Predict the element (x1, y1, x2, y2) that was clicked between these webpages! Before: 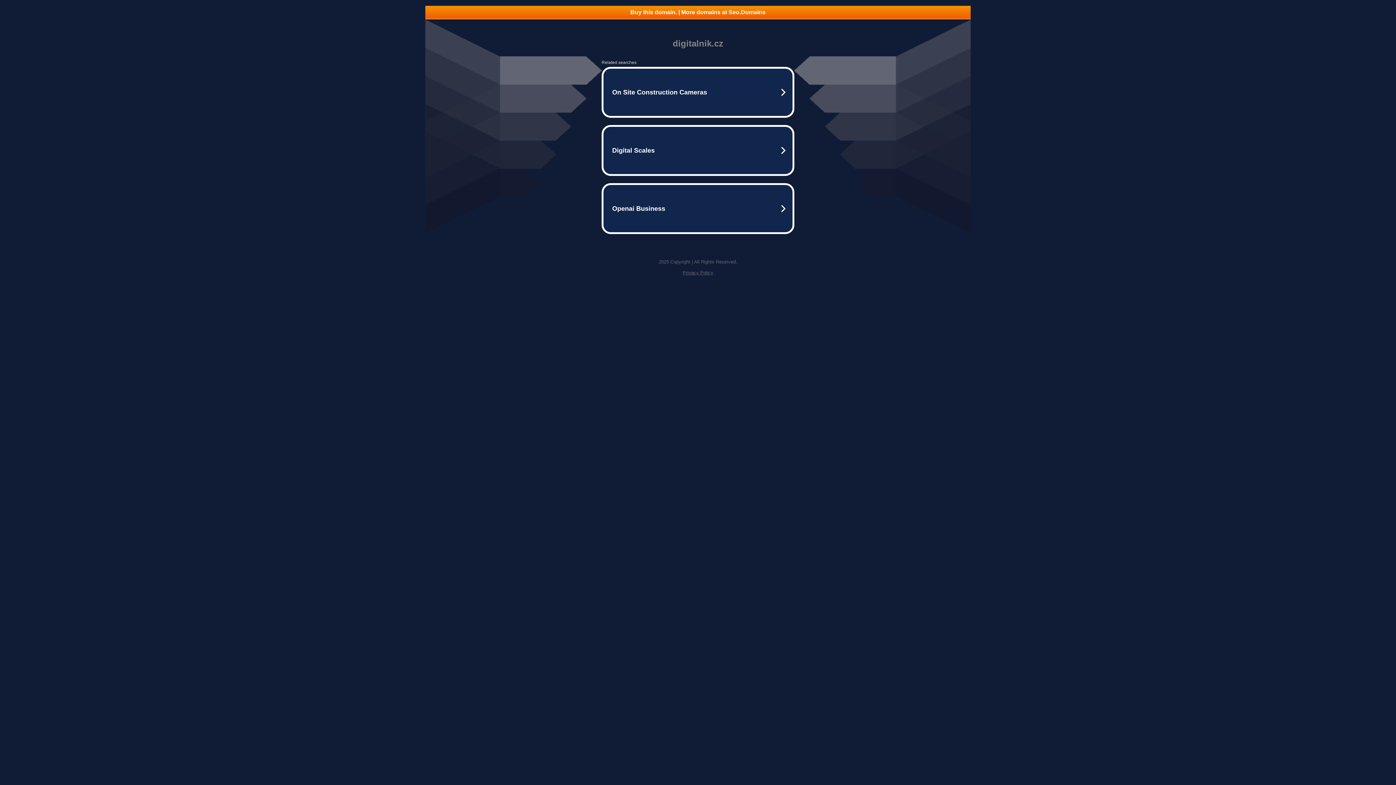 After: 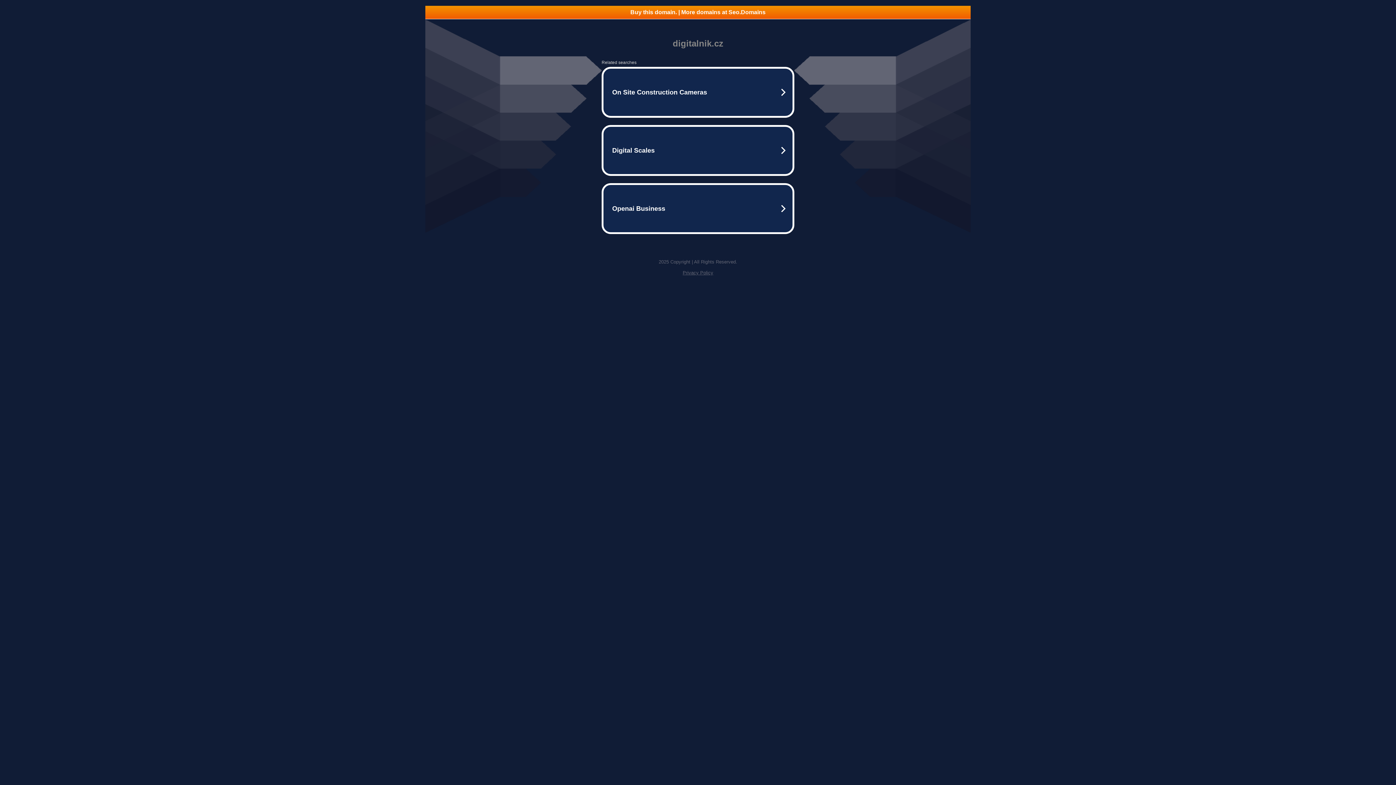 Action: label: Buy this domain. | More domains at Seo.Domains bbox: (425, 5, 970, 18)